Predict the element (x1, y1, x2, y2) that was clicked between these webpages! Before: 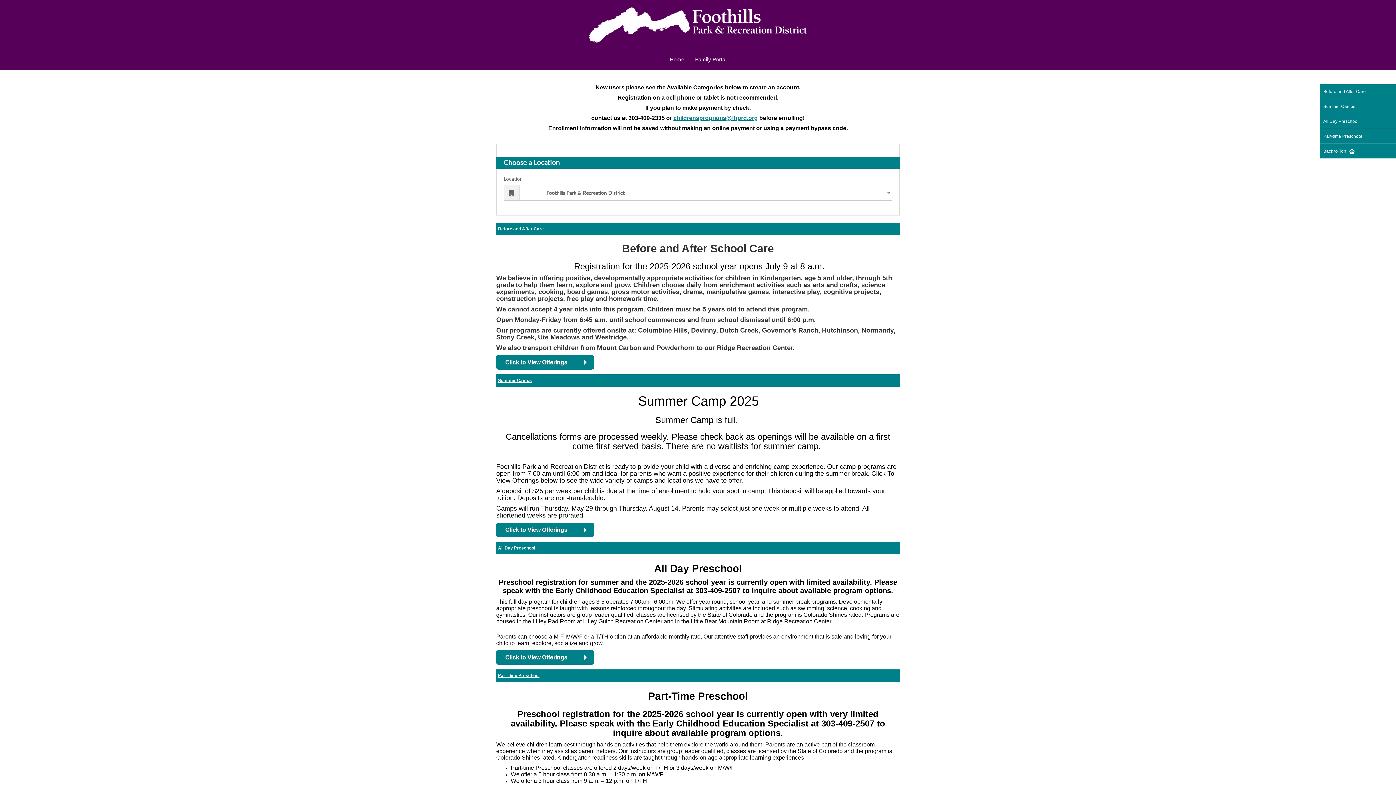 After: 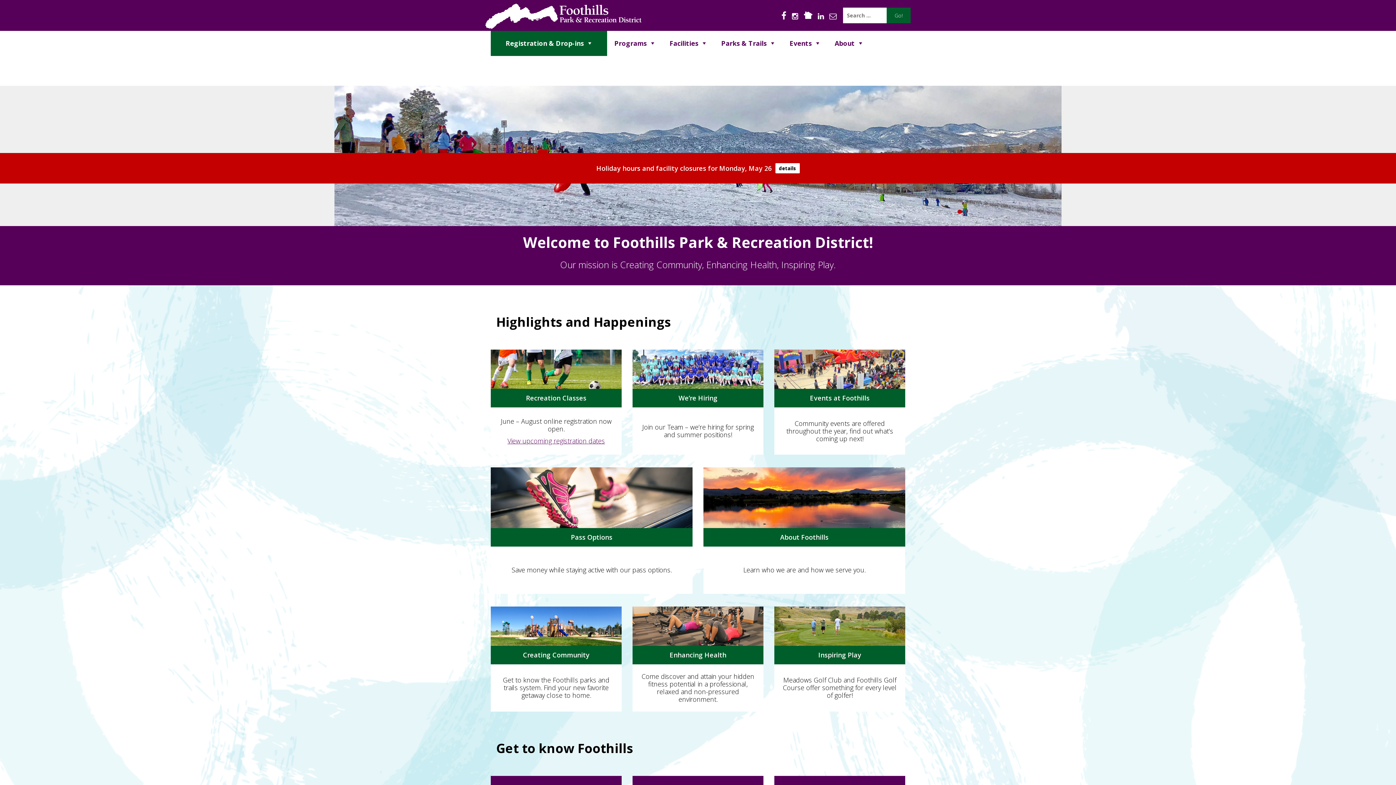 Action: bbox: (0, -5, 1396, 55)